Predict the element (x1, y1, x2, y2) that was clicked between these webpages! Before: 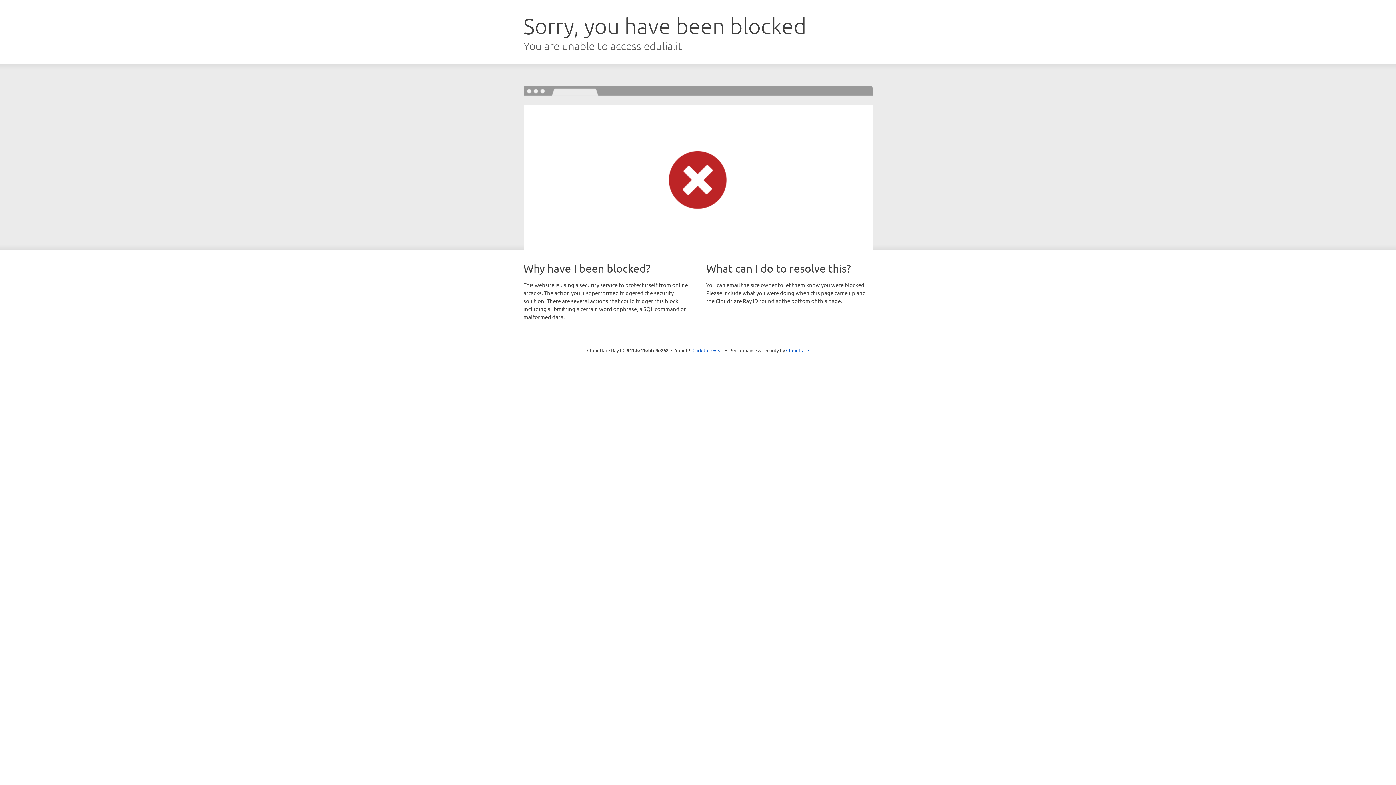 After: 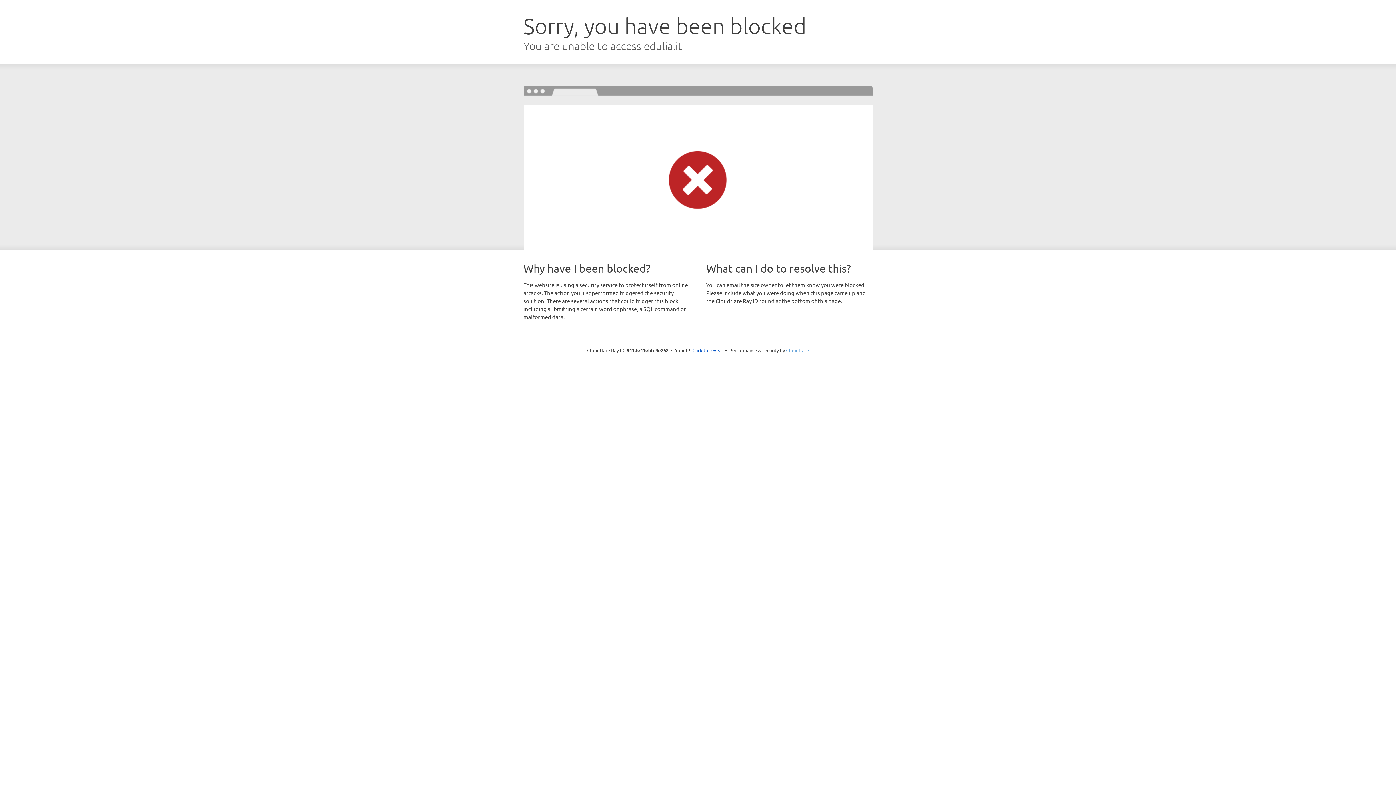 Action: bbox: (786, 347, 809, 353) label: Cloudflare